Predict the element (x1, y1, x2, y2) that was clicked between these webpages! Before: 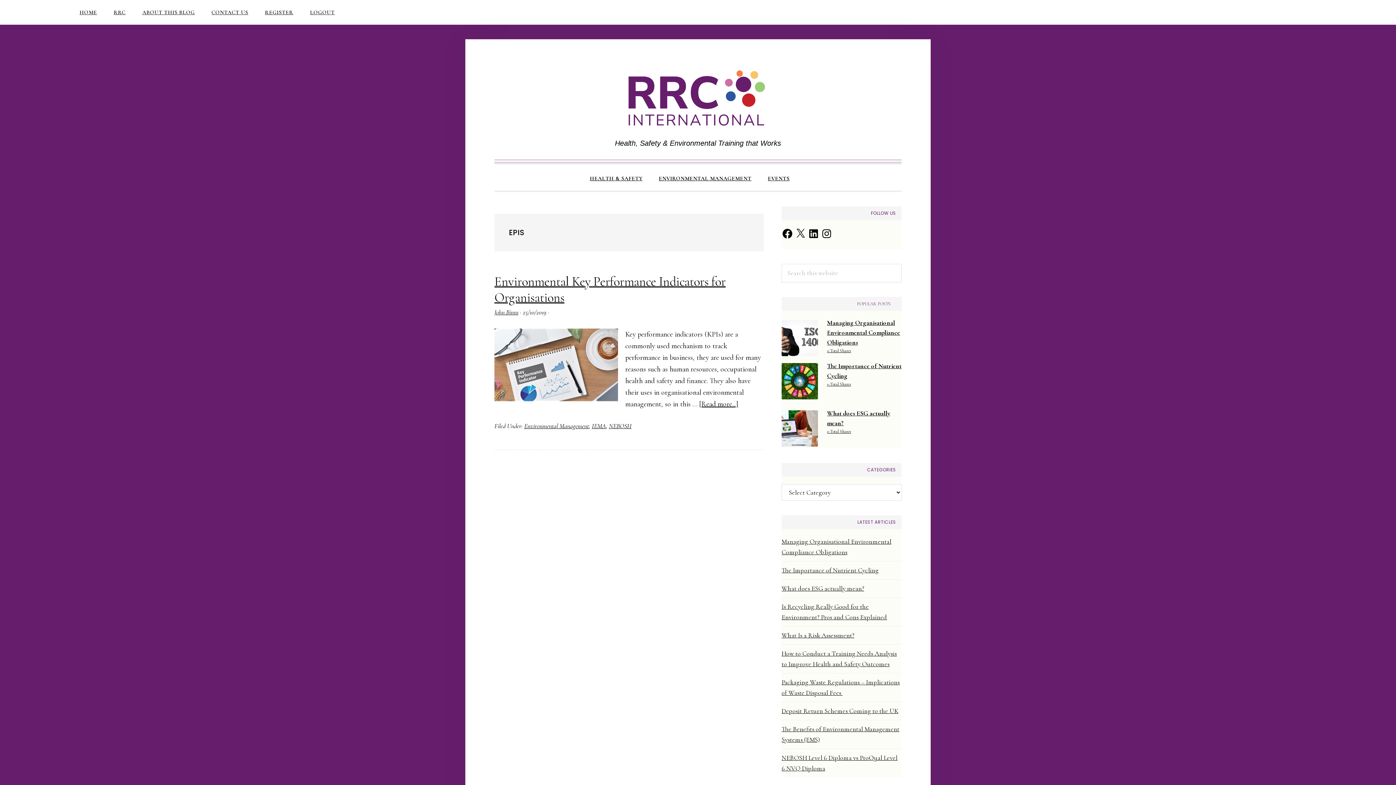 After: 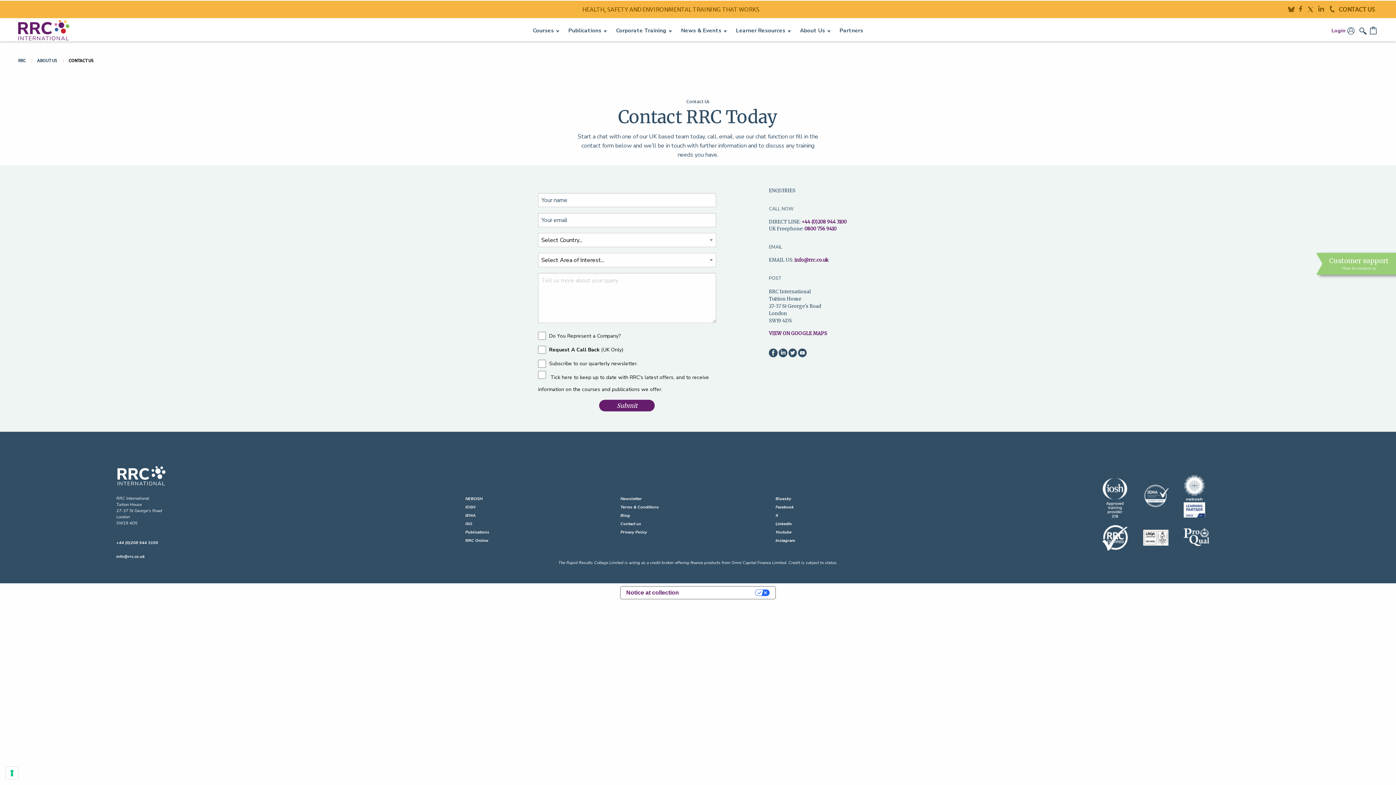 Action: bbox: (204, 0, 255, 24) label: CONTACT US